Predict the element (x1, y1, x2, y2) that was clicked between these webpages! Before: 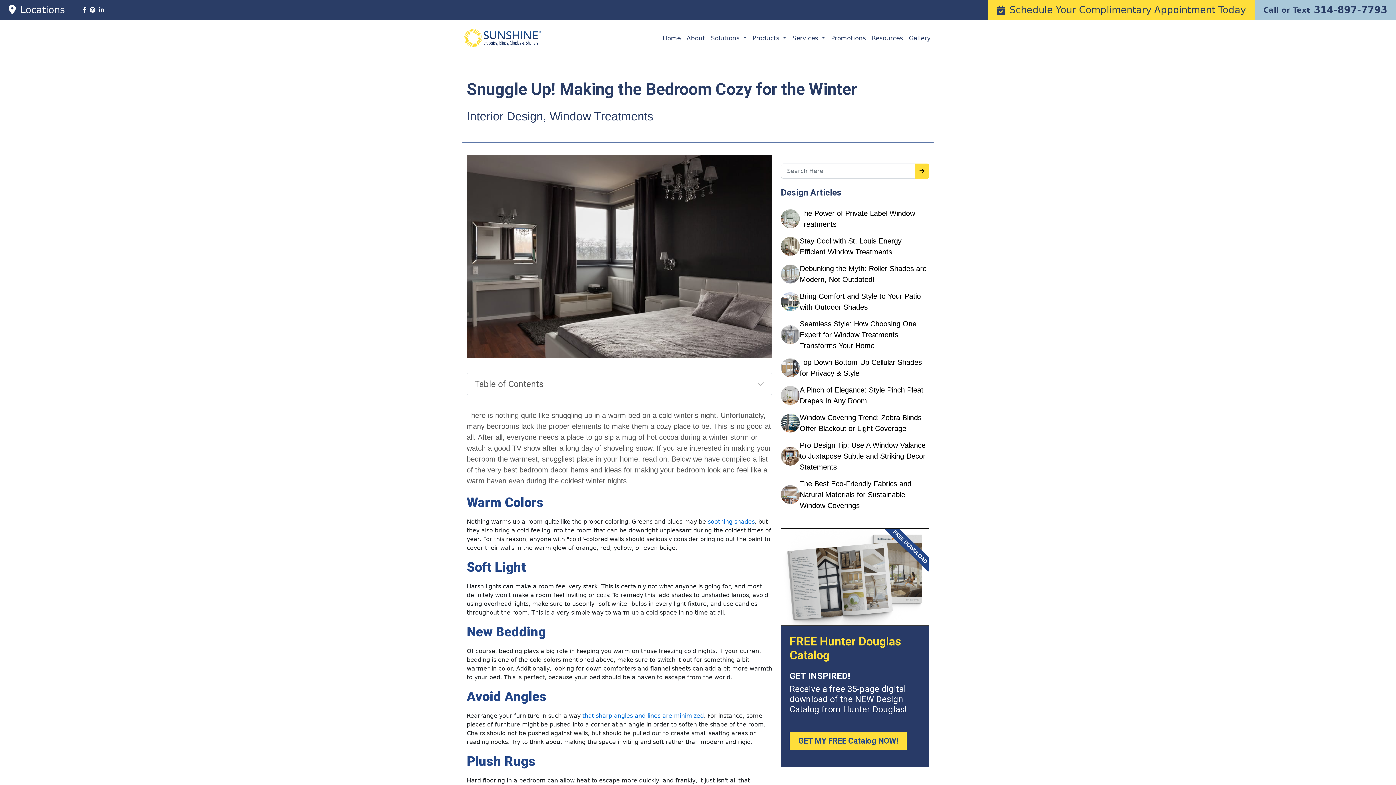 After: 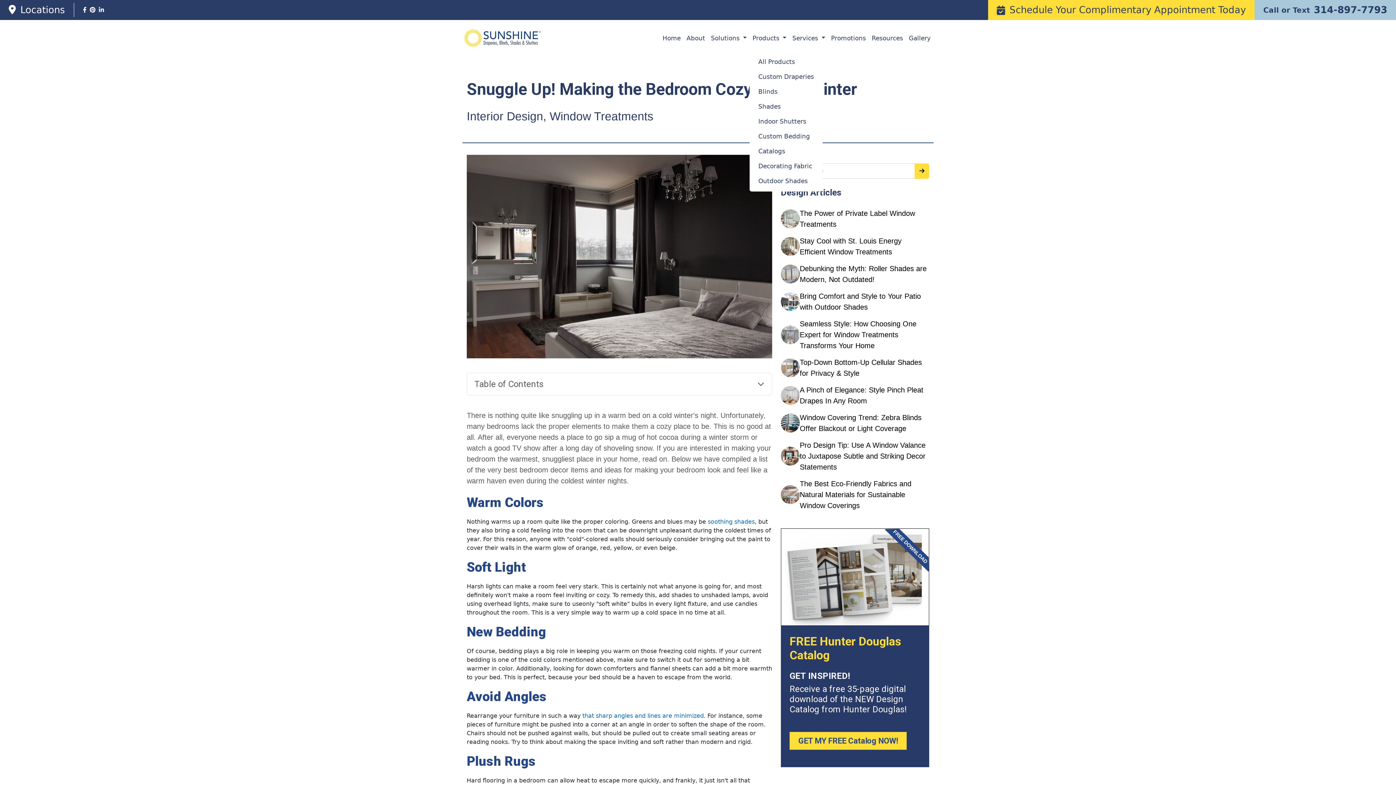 Action: label: Products  bbox: (749, 33, 789, 42)